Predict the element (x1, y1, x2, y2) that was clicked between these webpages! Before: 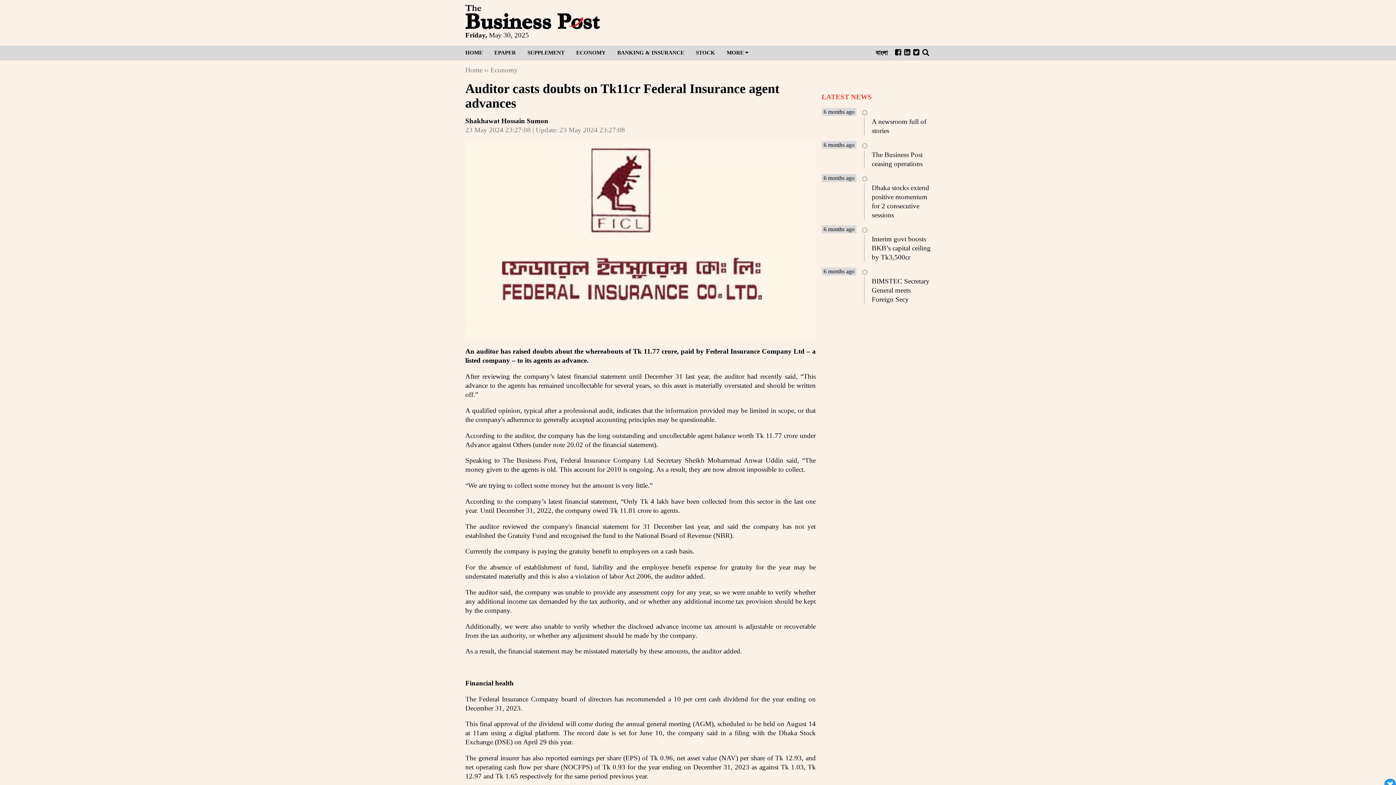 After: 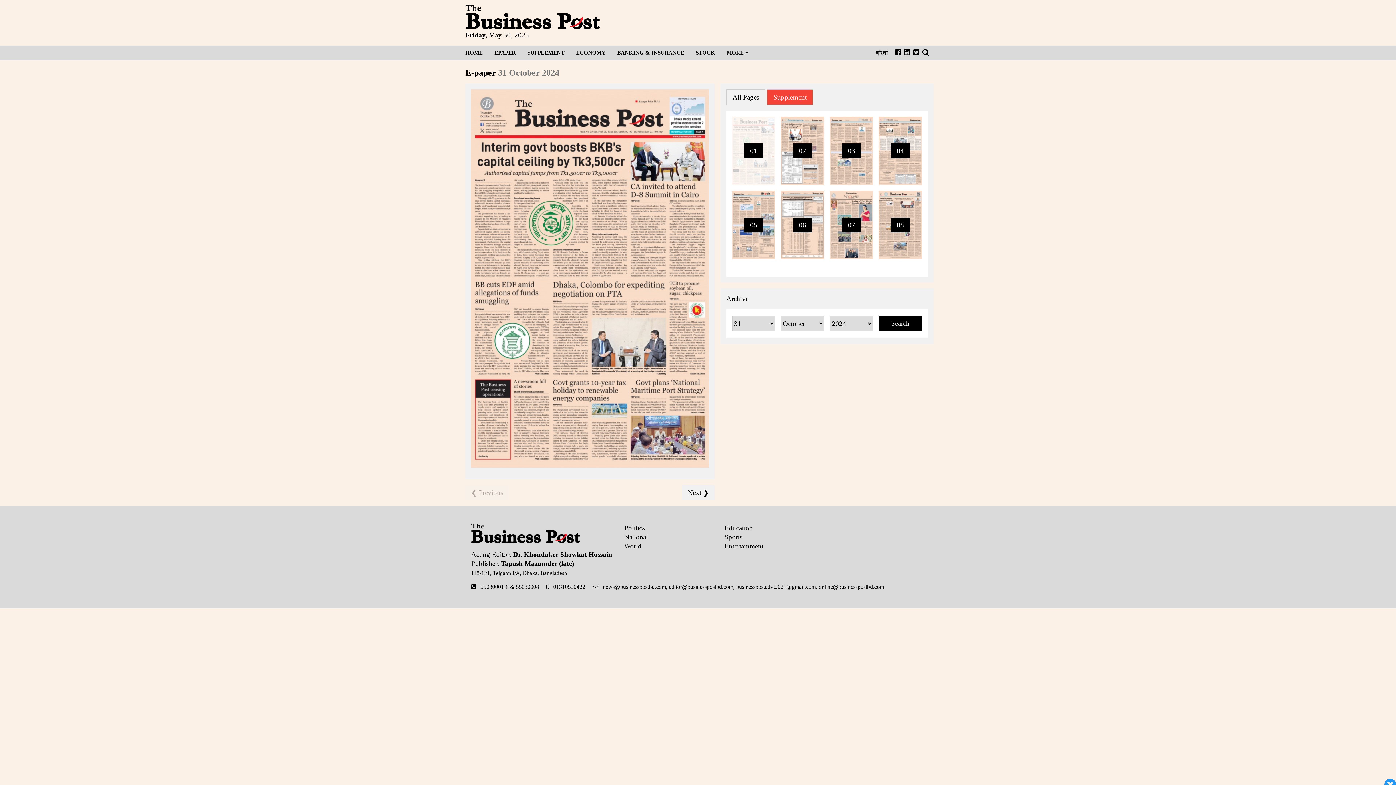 Action: bbox: (488, 46, 521, 59) label: EPAPER